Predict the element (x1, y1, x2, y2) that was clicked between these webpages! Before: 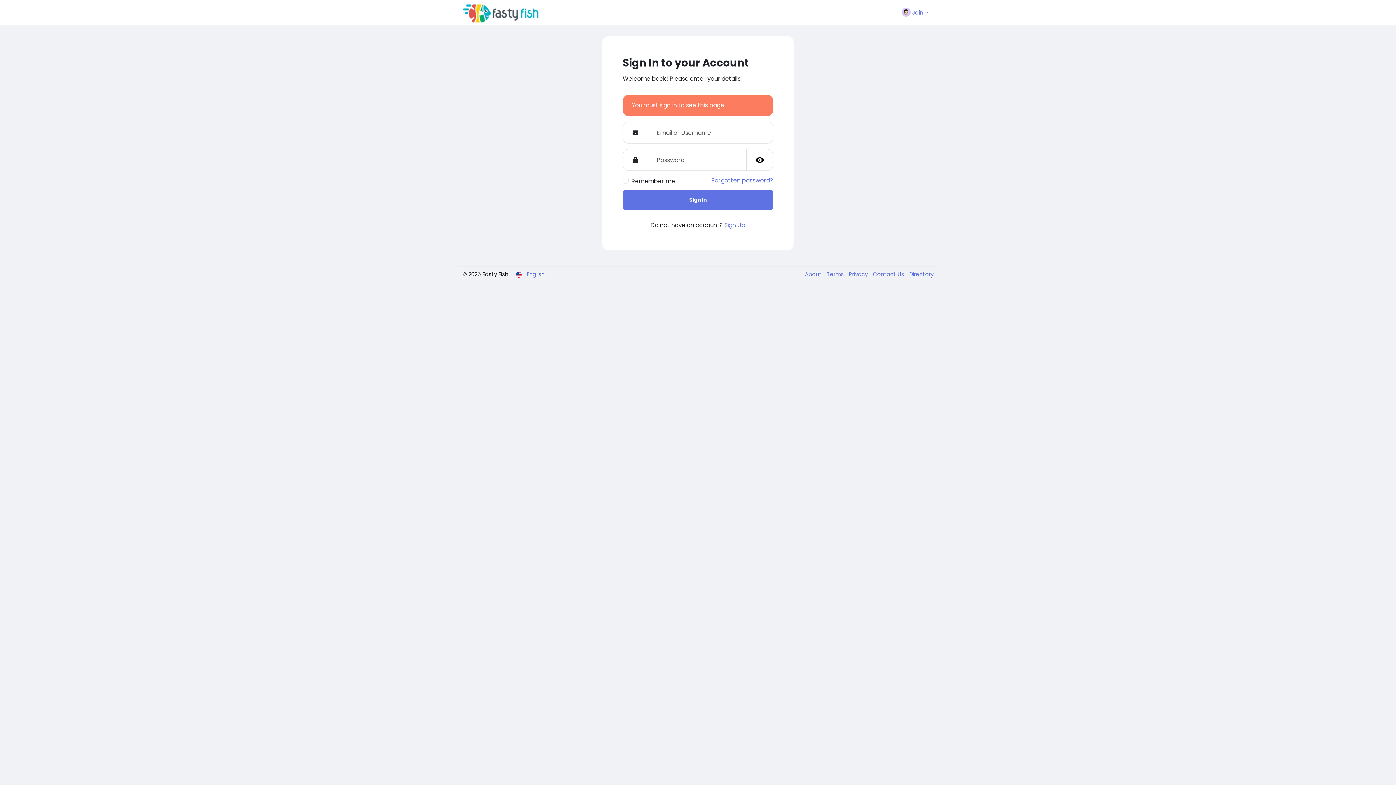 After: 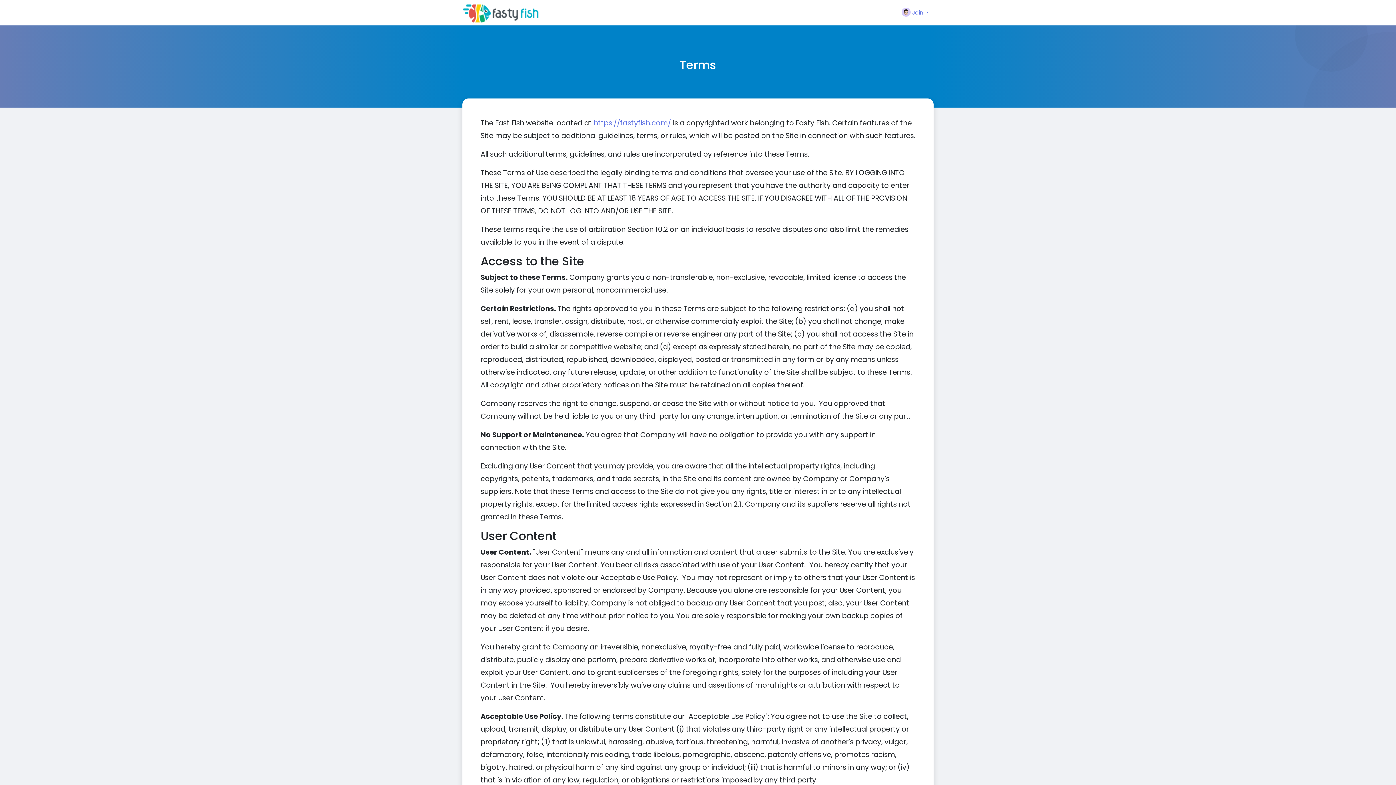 Action: label: Terms  bbox: (823, 270, 845, 278)